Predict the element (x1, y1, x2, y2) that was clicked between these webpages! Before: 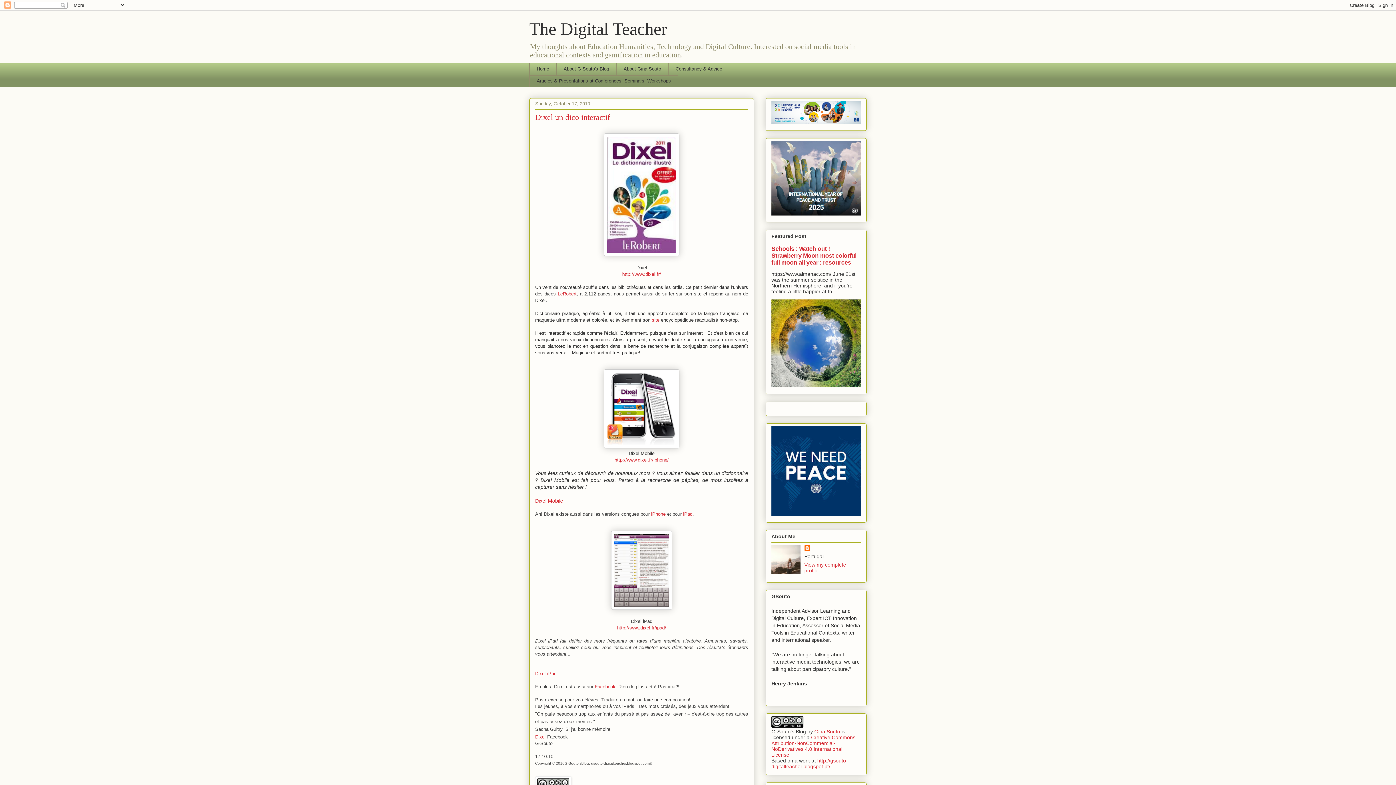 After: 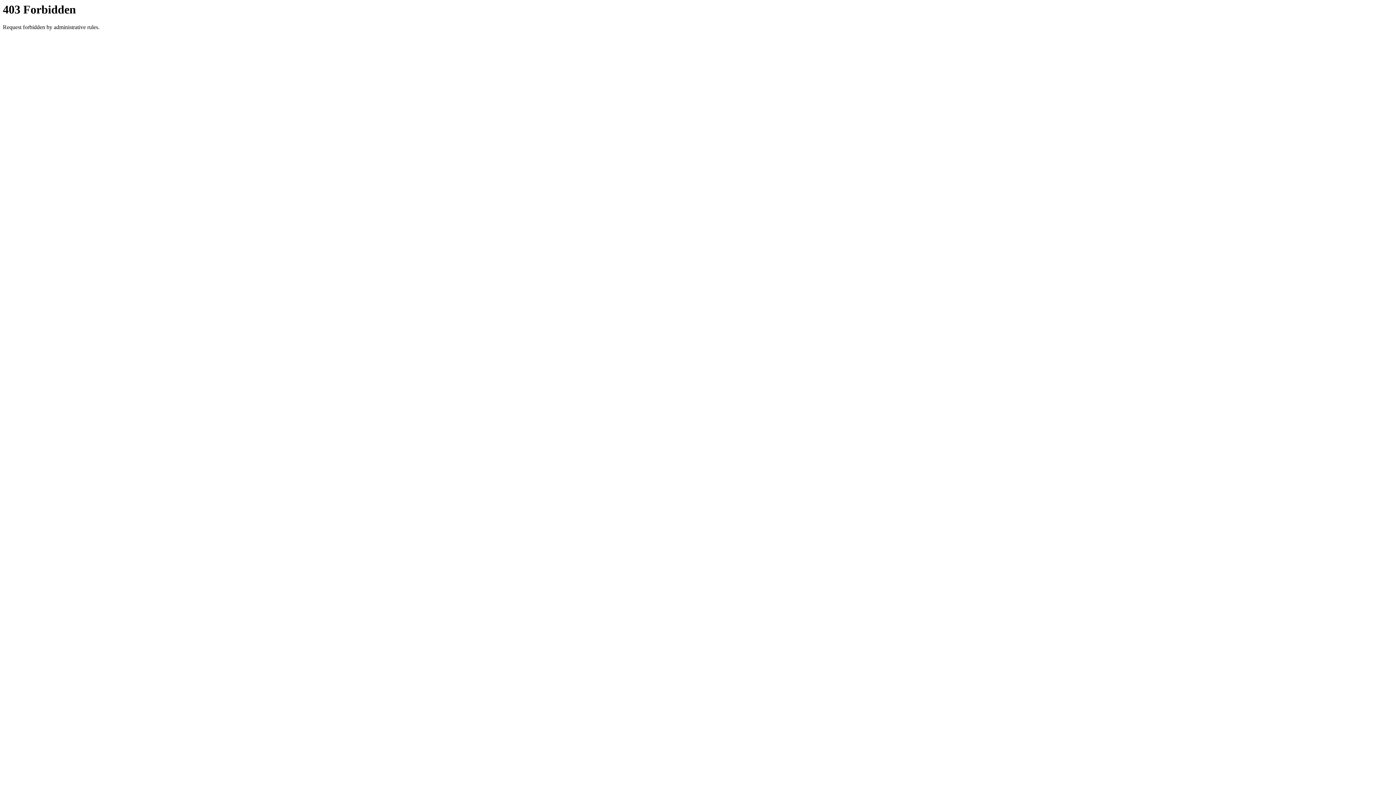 Action: bbox: (535, 671, 556, 676) label: Dixel iPad